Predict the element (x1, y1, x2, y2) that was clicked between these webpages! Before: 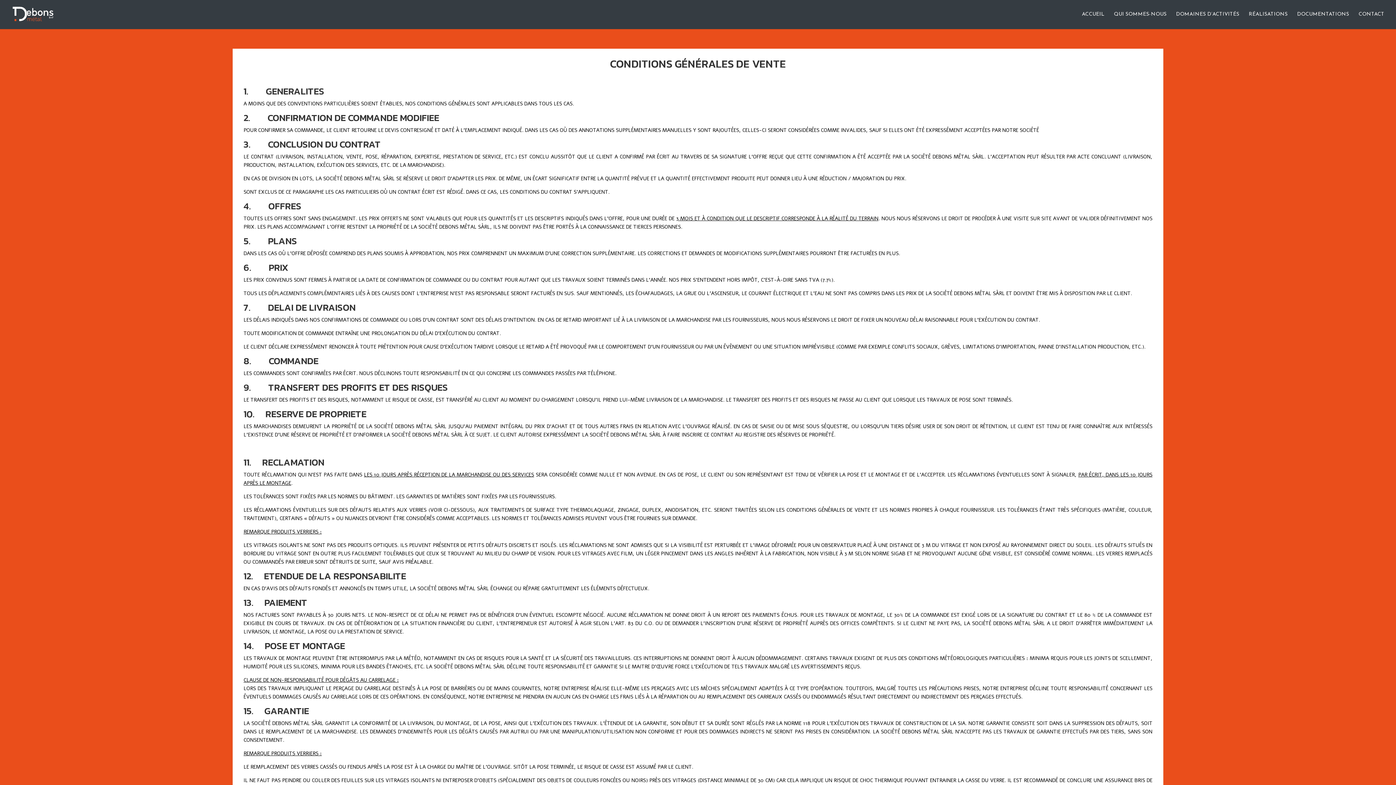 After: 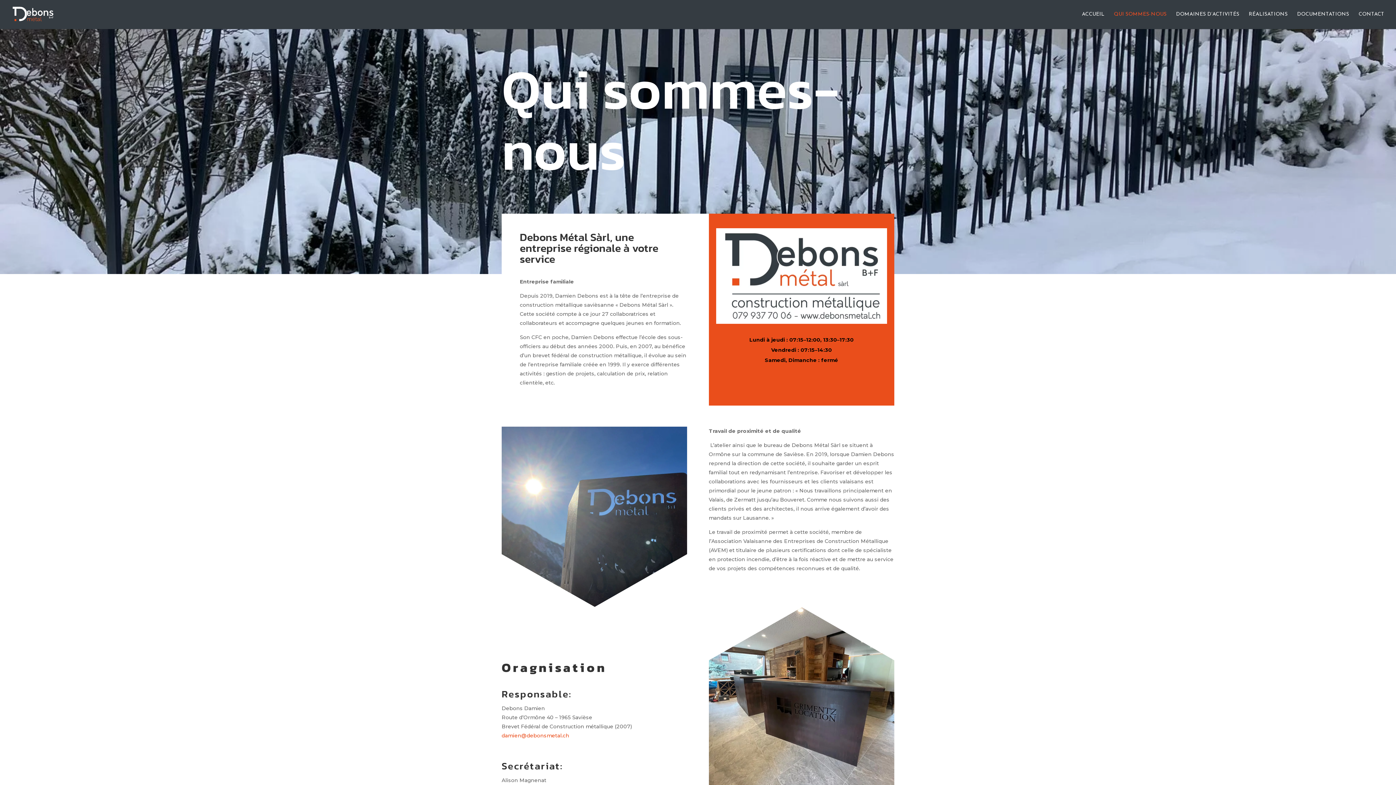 Action: label: QUI SOMMES-NOUS bbox: (1114, 12, 1166, 29)